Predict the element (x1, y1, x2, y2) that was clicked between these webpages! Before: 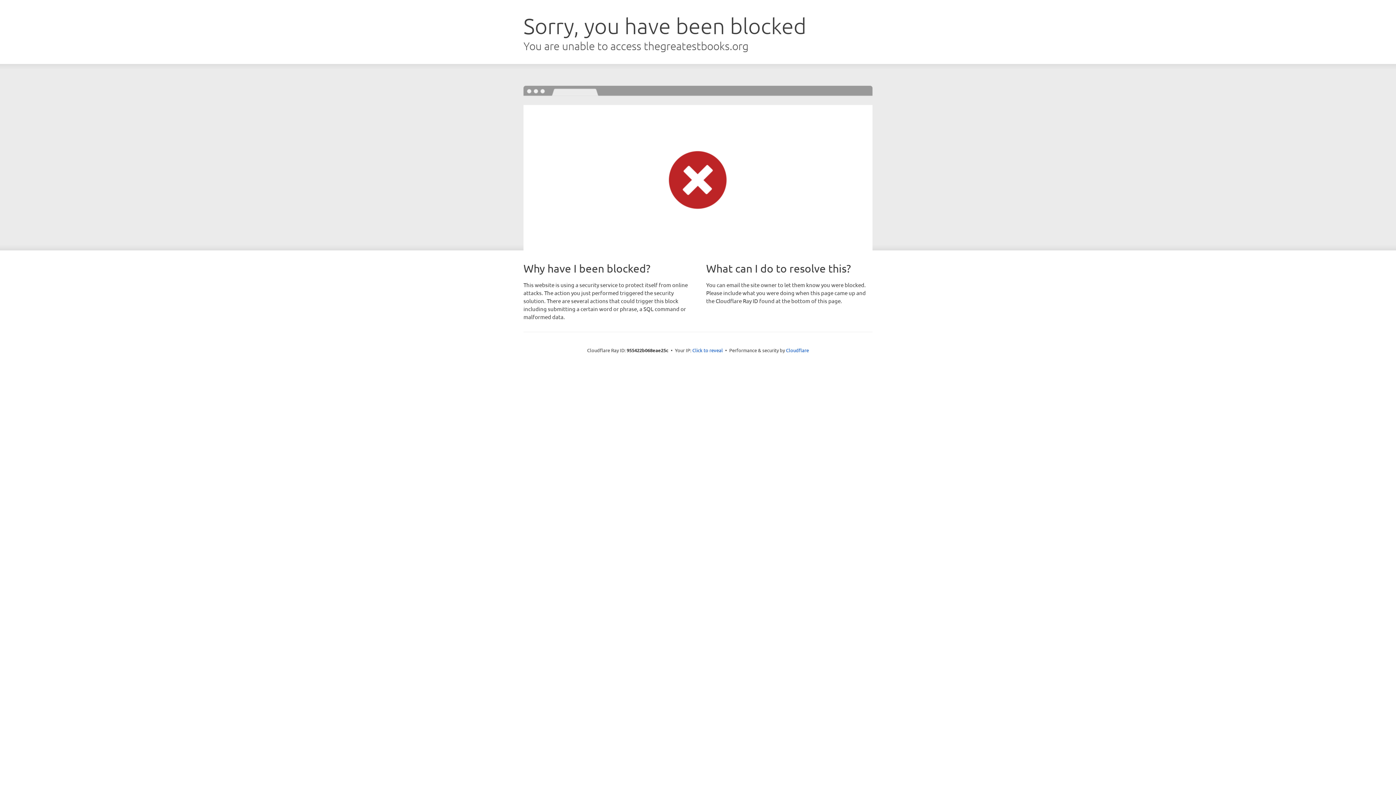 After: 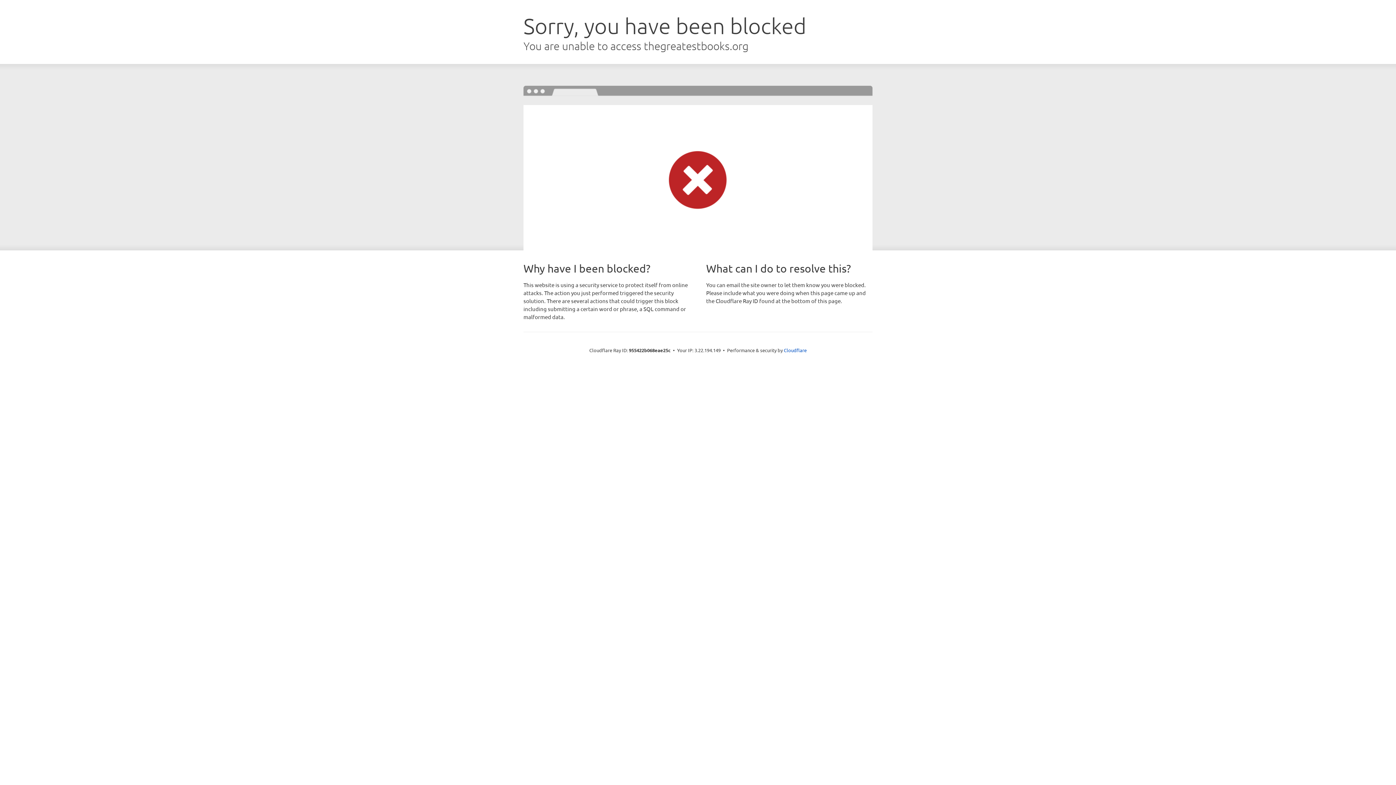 Action: label: Click to reveal bbox: (692, 346, 723, 353)